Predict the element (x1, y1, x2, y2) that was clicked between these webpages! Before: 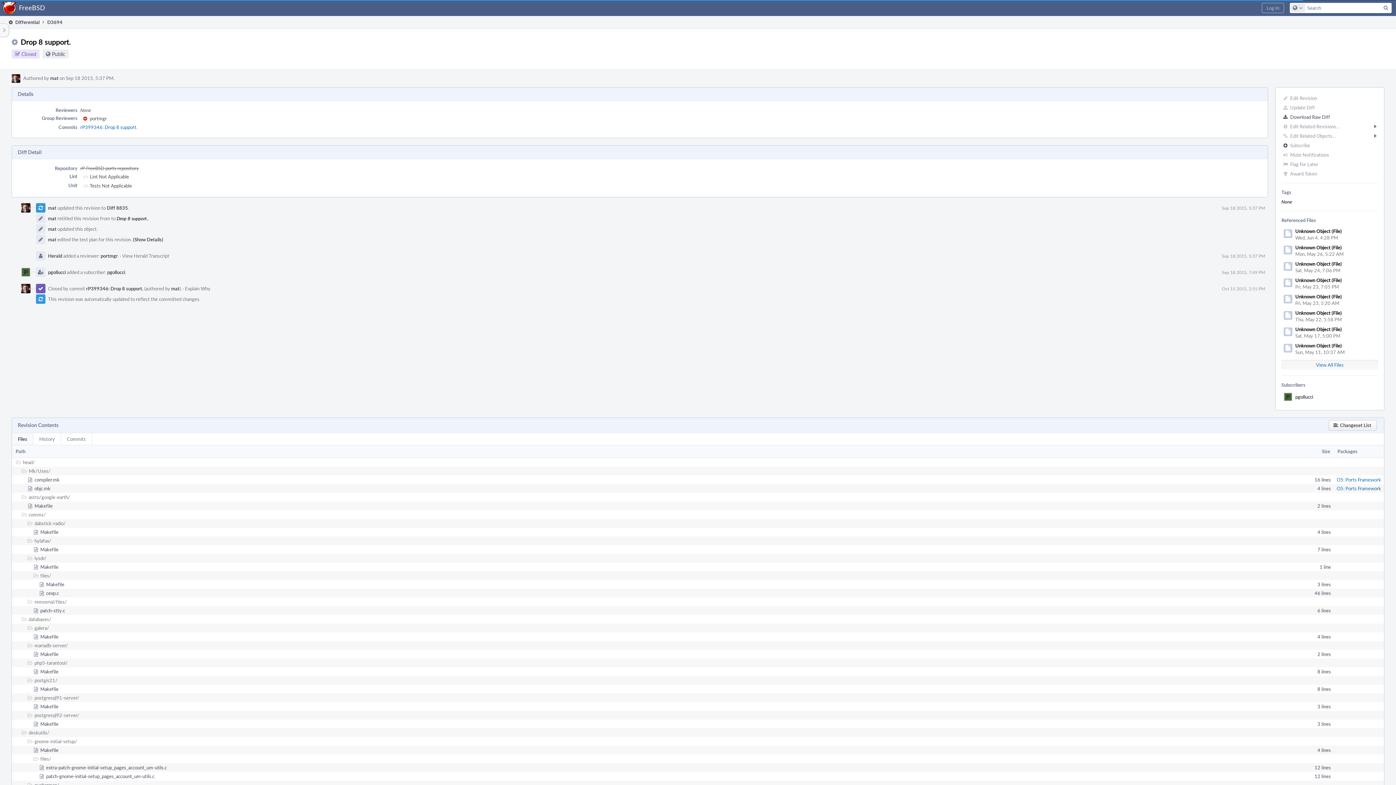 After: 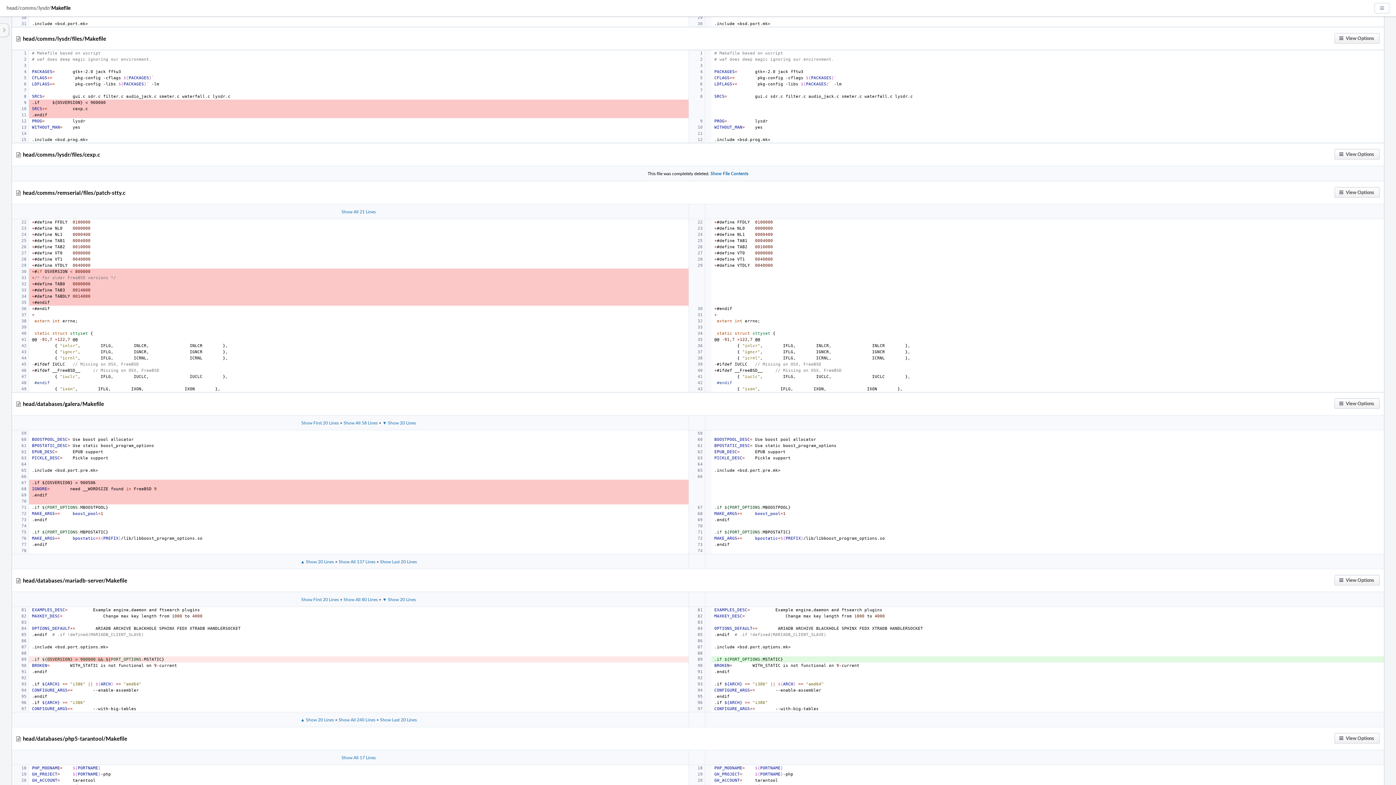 Action: label: Makefile bbox: (46, 581, 64, 588)